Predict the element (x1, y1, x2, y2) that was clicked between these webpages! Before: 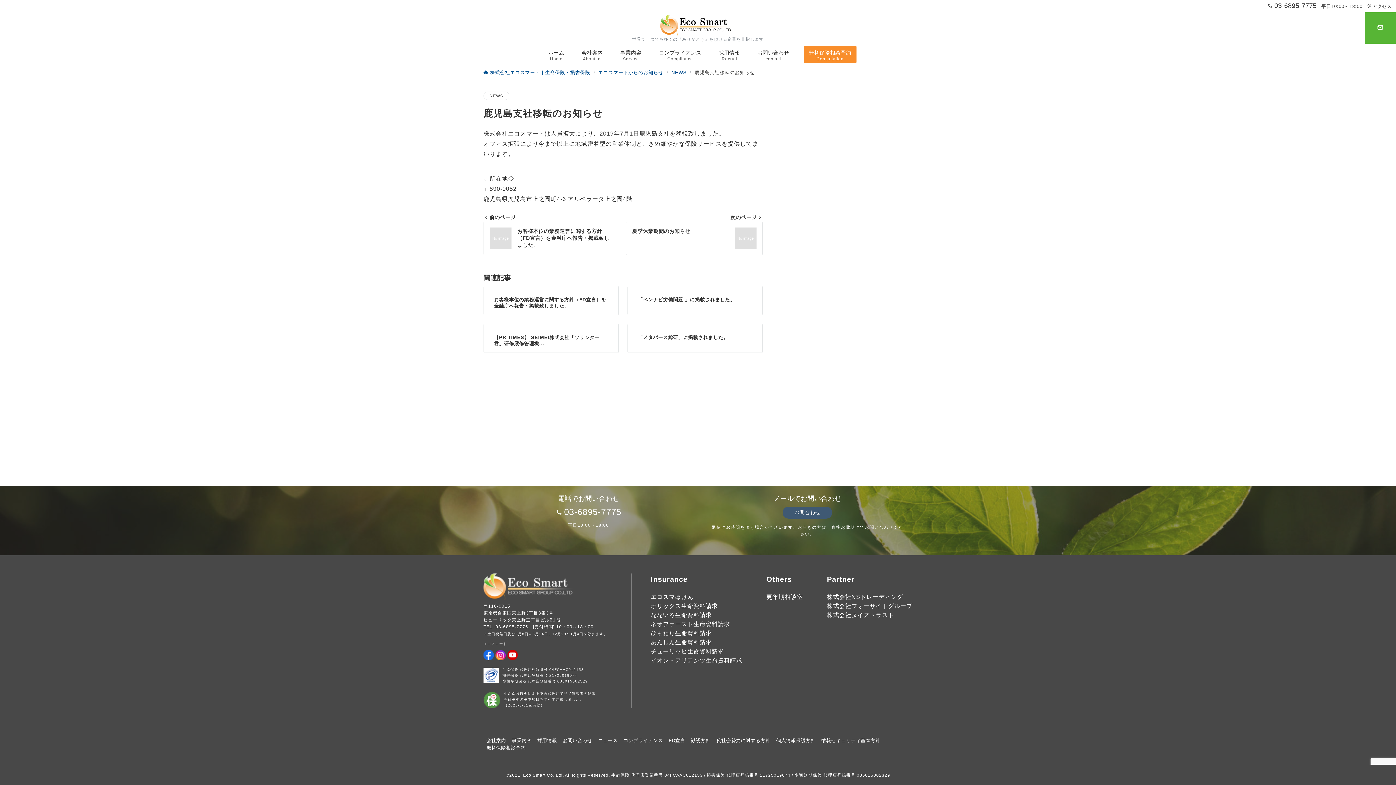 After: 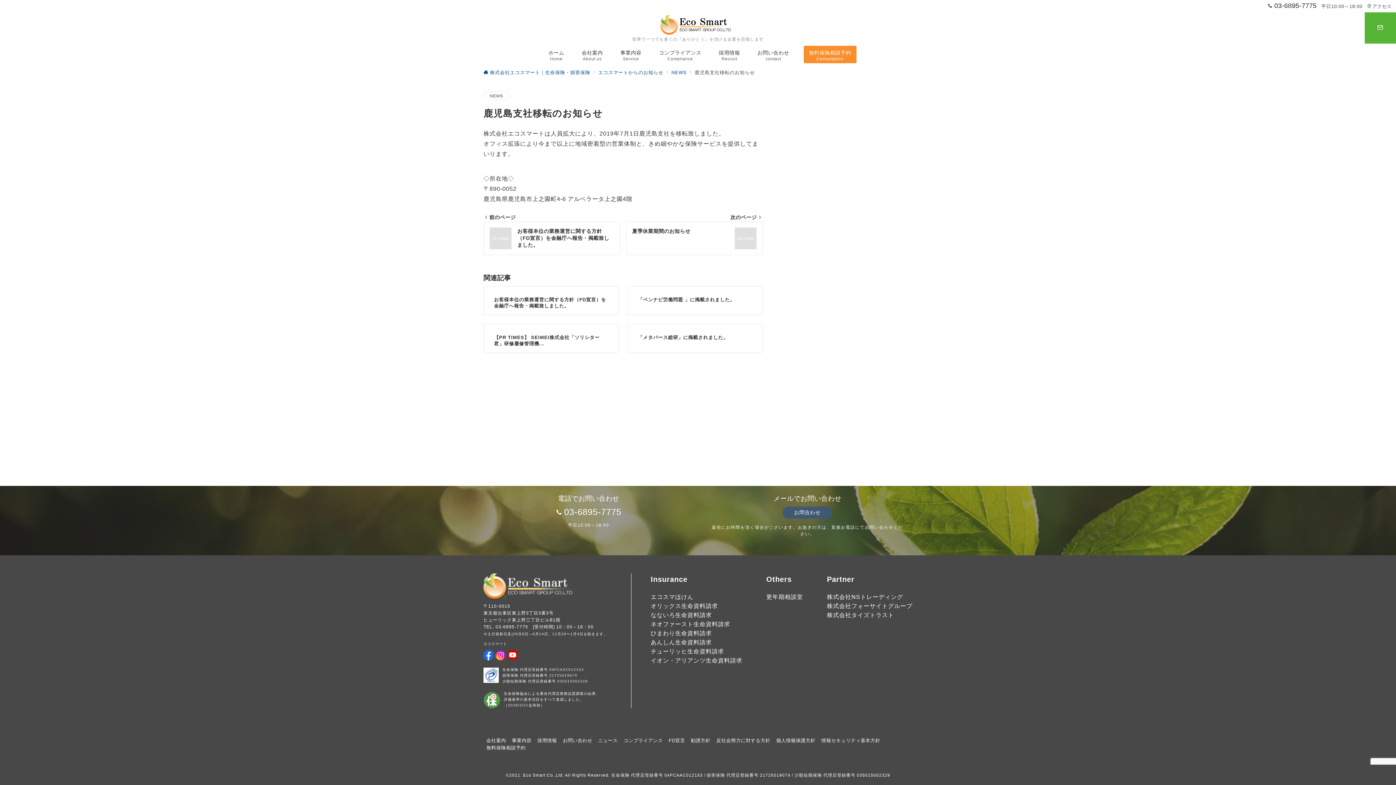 Action: bbox: (650, 603, 718, 609) label: オリックス生命資料請求